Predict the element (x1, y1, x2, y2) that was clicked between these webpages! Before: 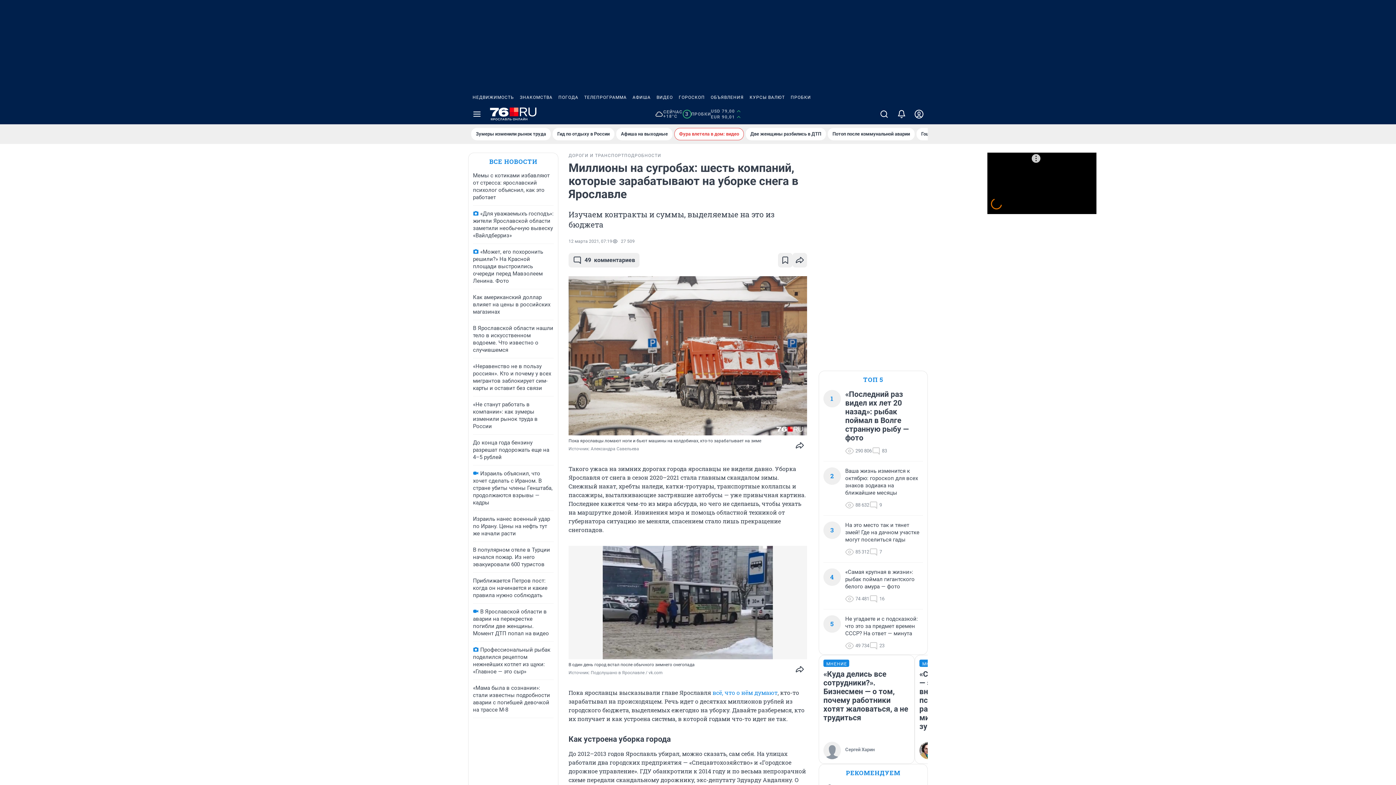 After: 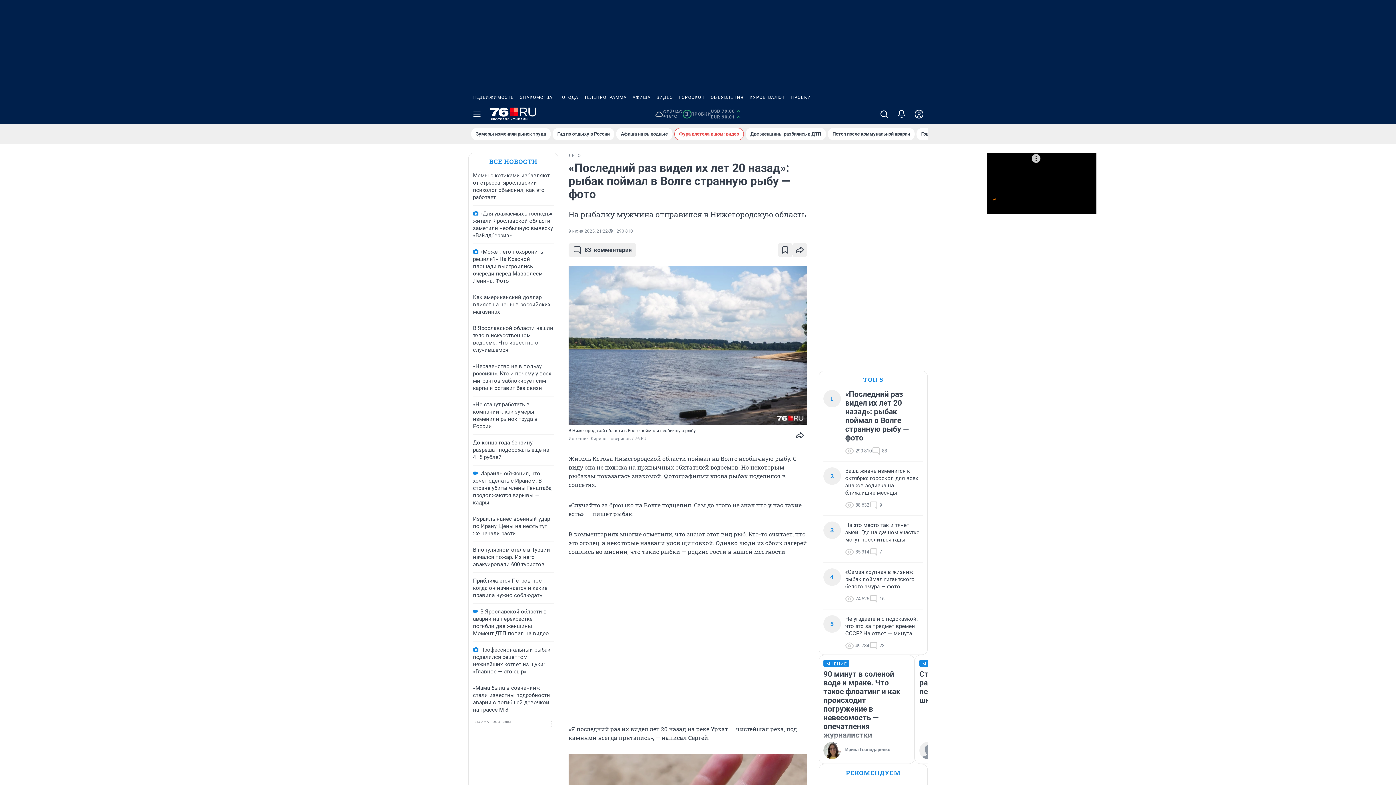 Action: bbox: (845, 390, 923, 442) label: «Последний раз видел их лет 20 назад»: рыбак поймал в Волге странную рыбу — фото